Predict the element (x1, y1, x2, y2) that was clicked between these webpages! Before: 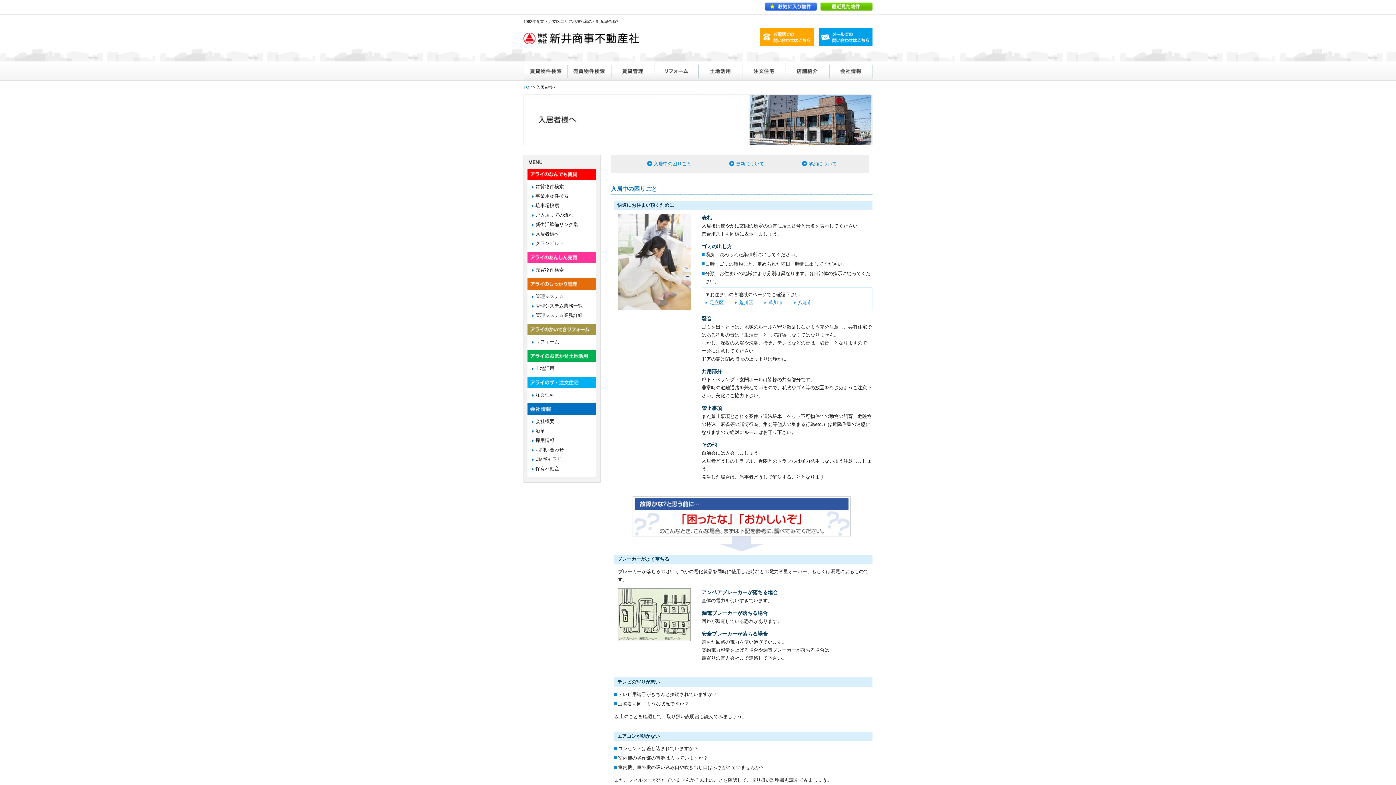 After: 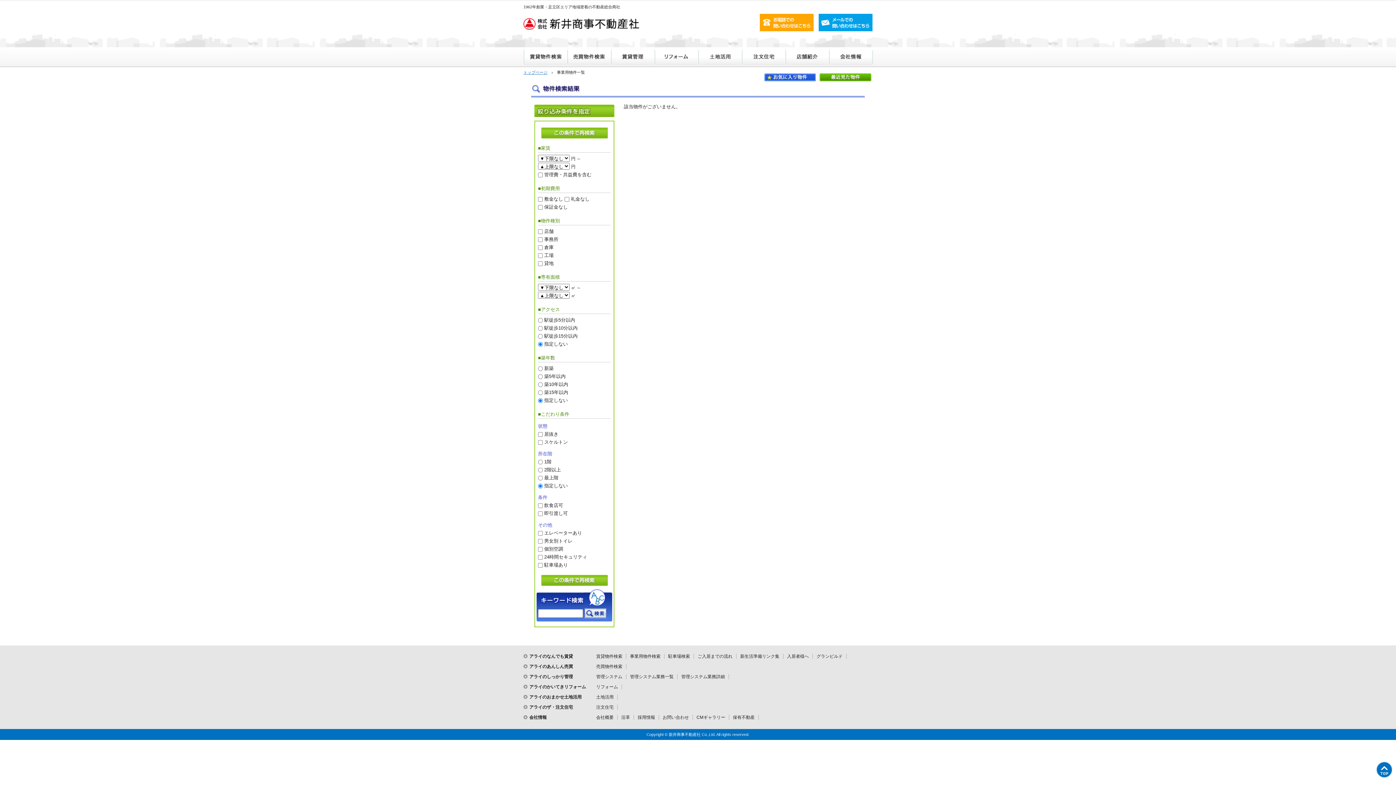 Action: label: 事業用物件検索 bbox: (532, 192, 596, 200)